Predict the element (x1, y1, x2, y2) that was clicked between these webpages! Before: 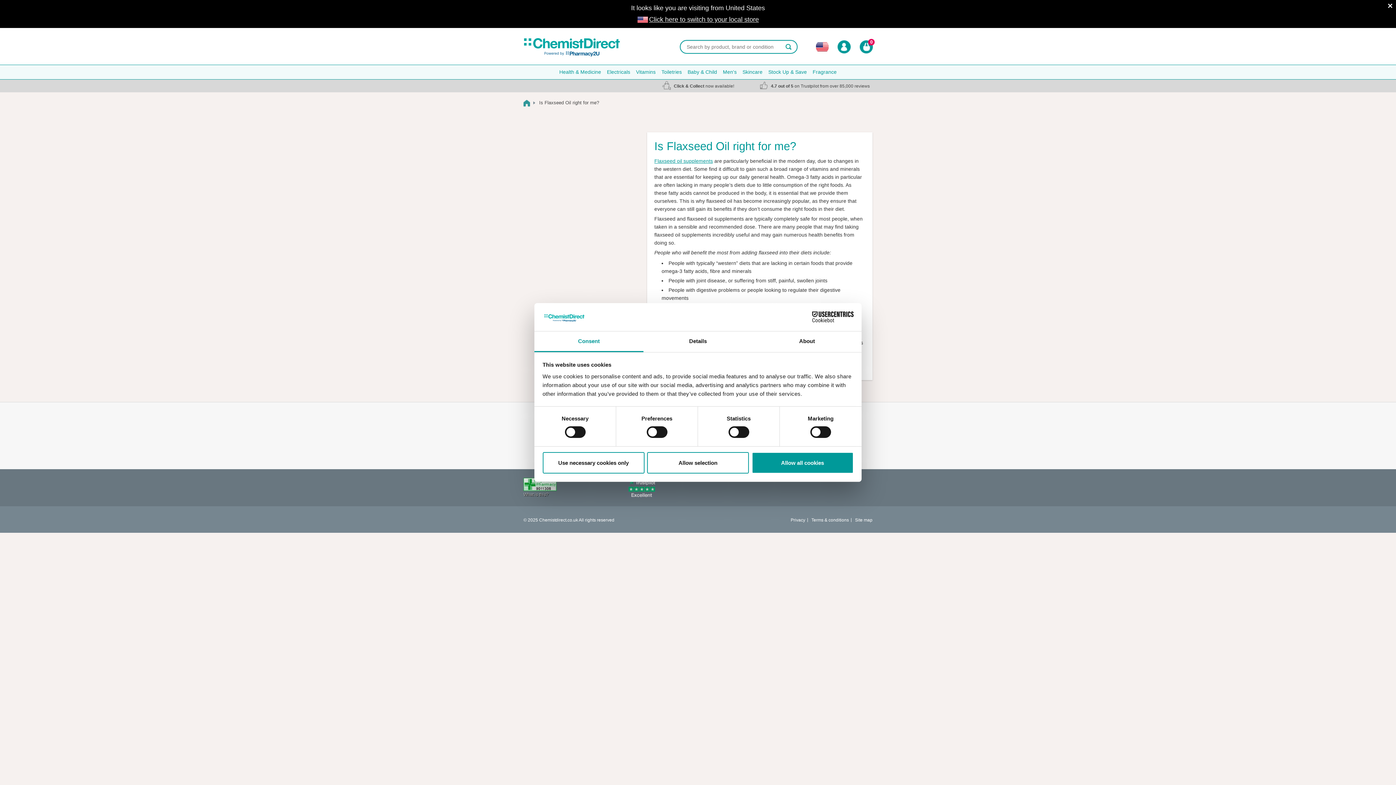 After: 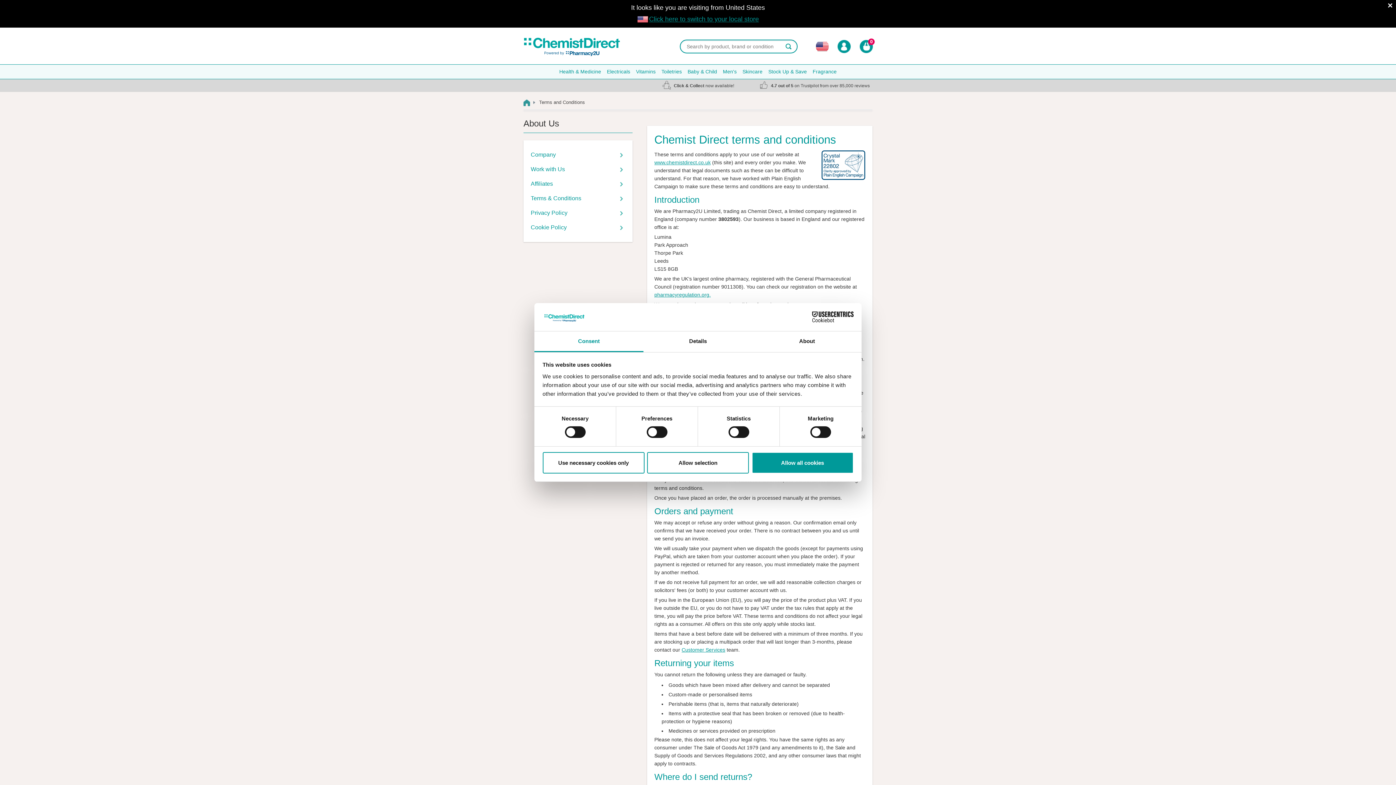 Action: bbox: (811, 517, 849, 522) label: Terms & conditions